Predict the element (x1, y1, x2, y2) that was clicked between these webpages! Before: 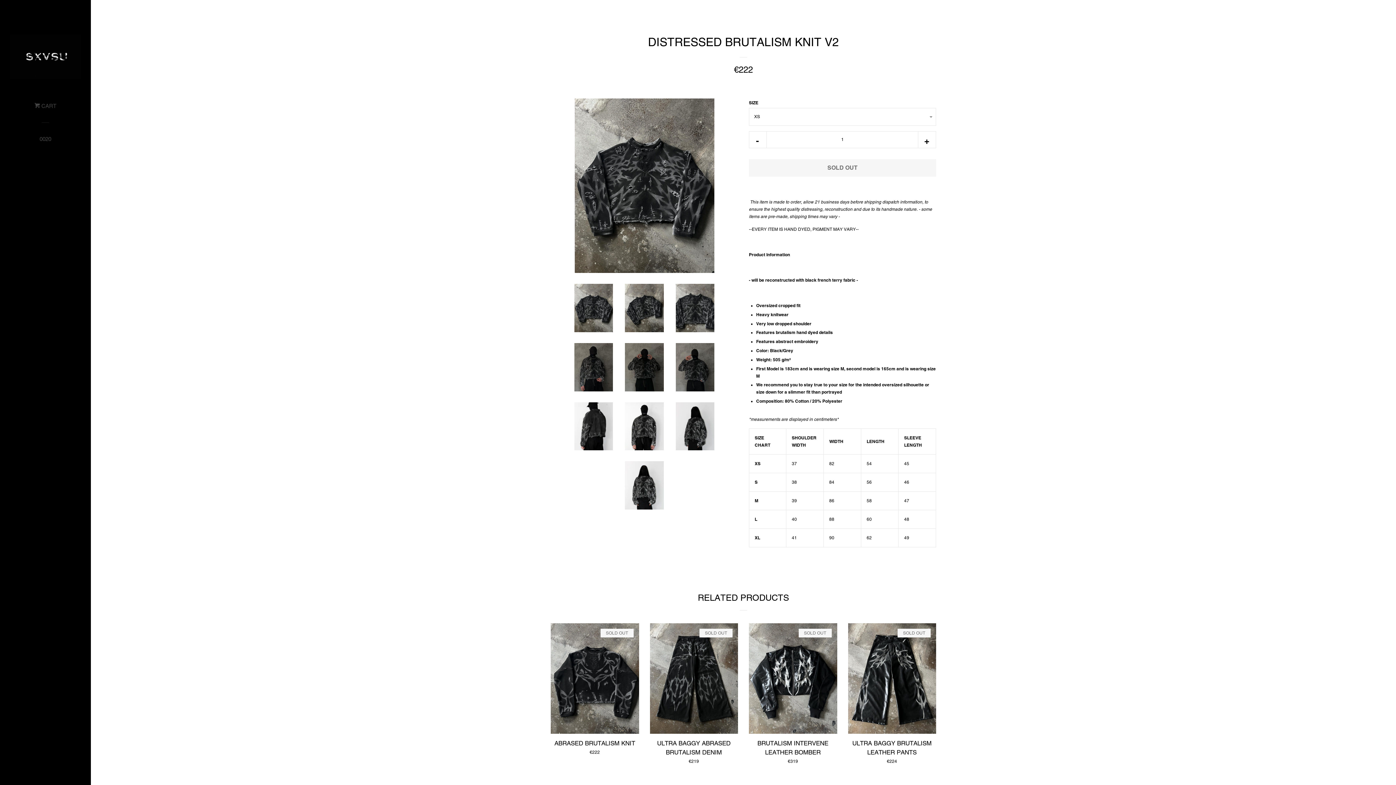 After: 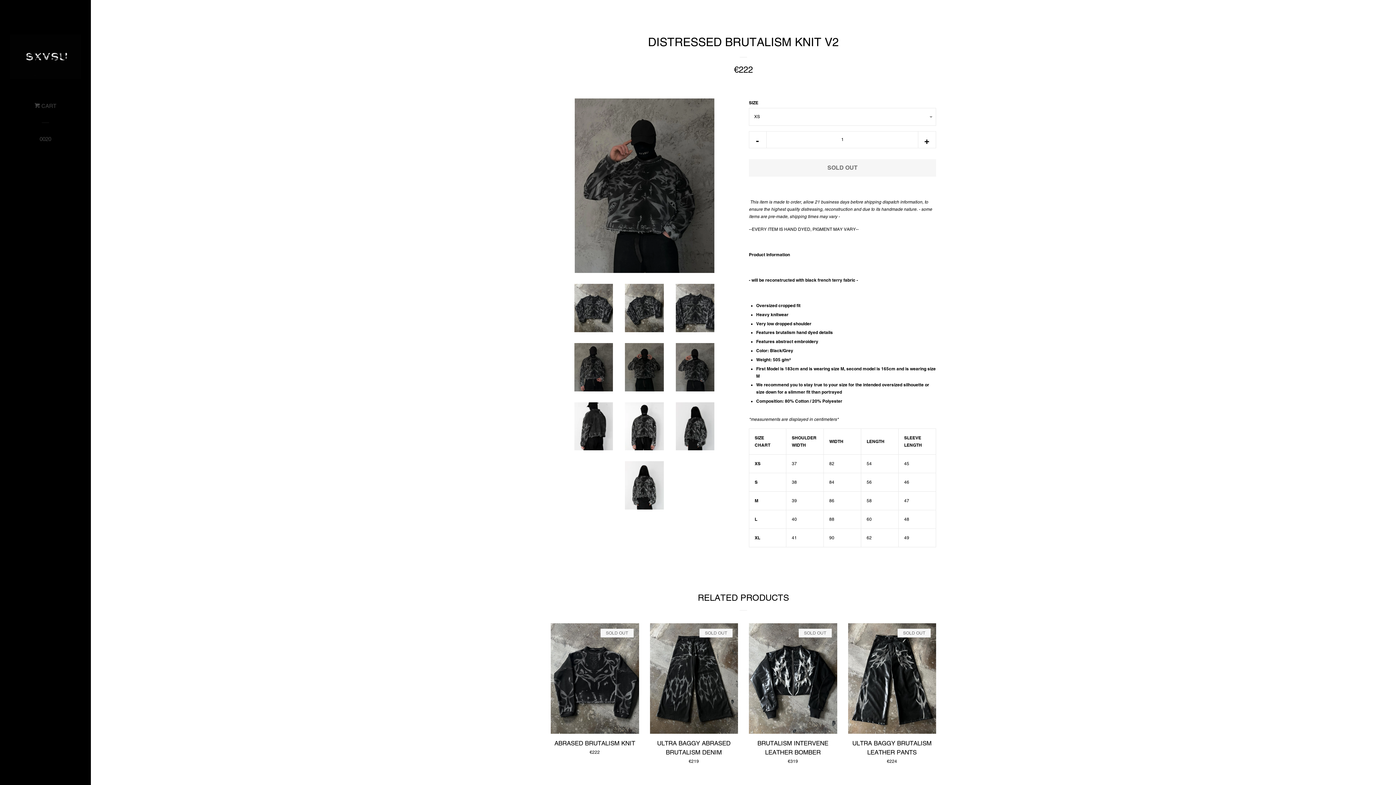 Action: bbox: (675, 343, 714, 391)